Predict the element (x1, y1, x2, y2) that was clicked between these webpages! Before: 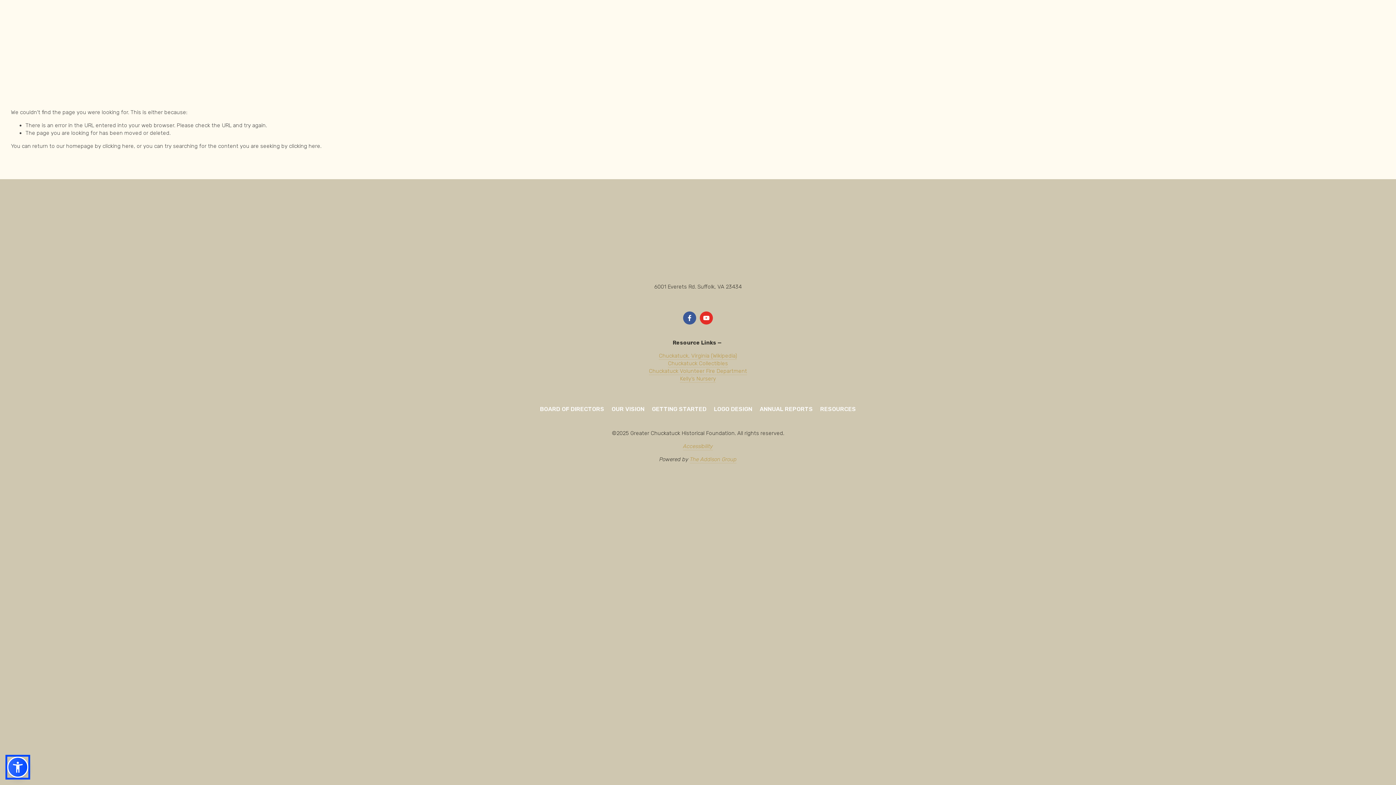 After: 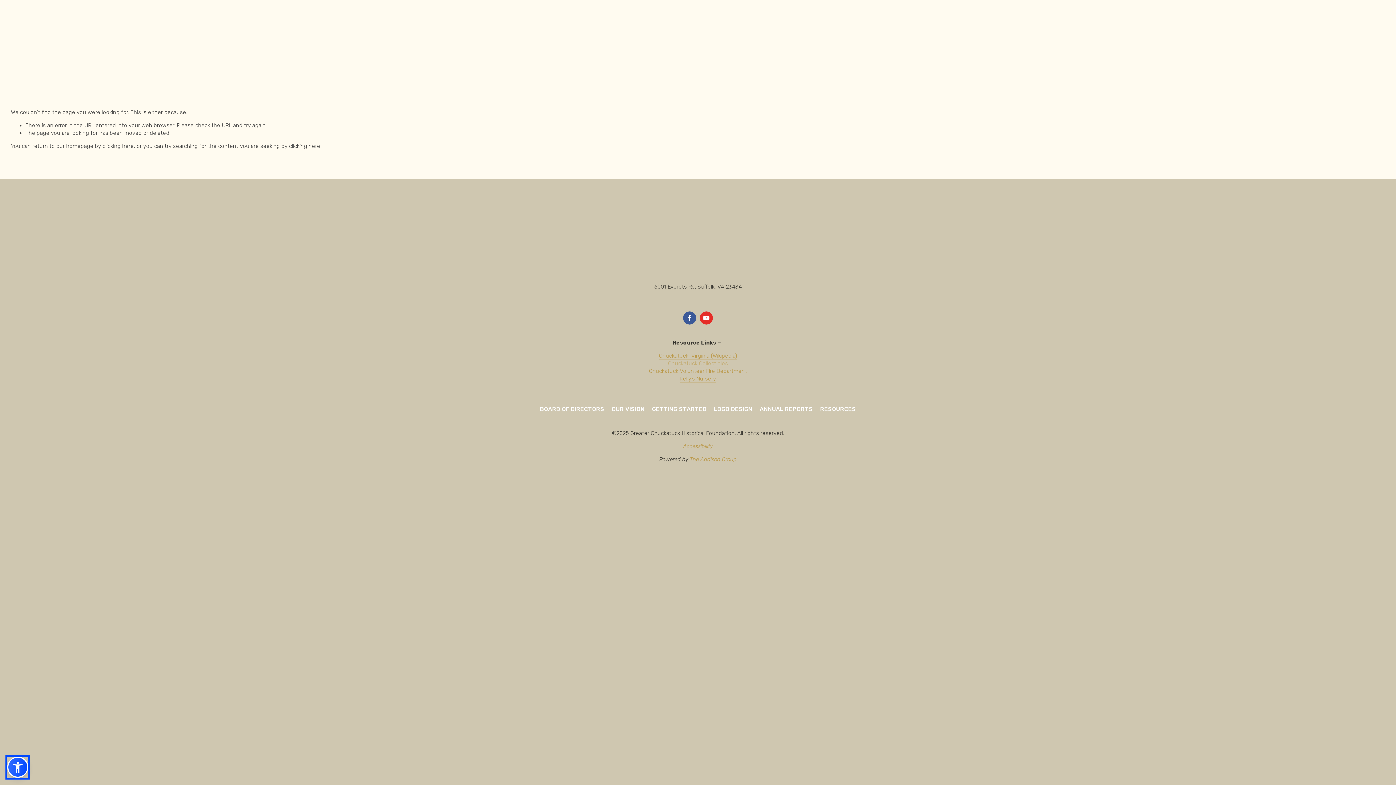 Action: bbox: (668, 360, 728, 367) label: Chuckatuck Collectibles